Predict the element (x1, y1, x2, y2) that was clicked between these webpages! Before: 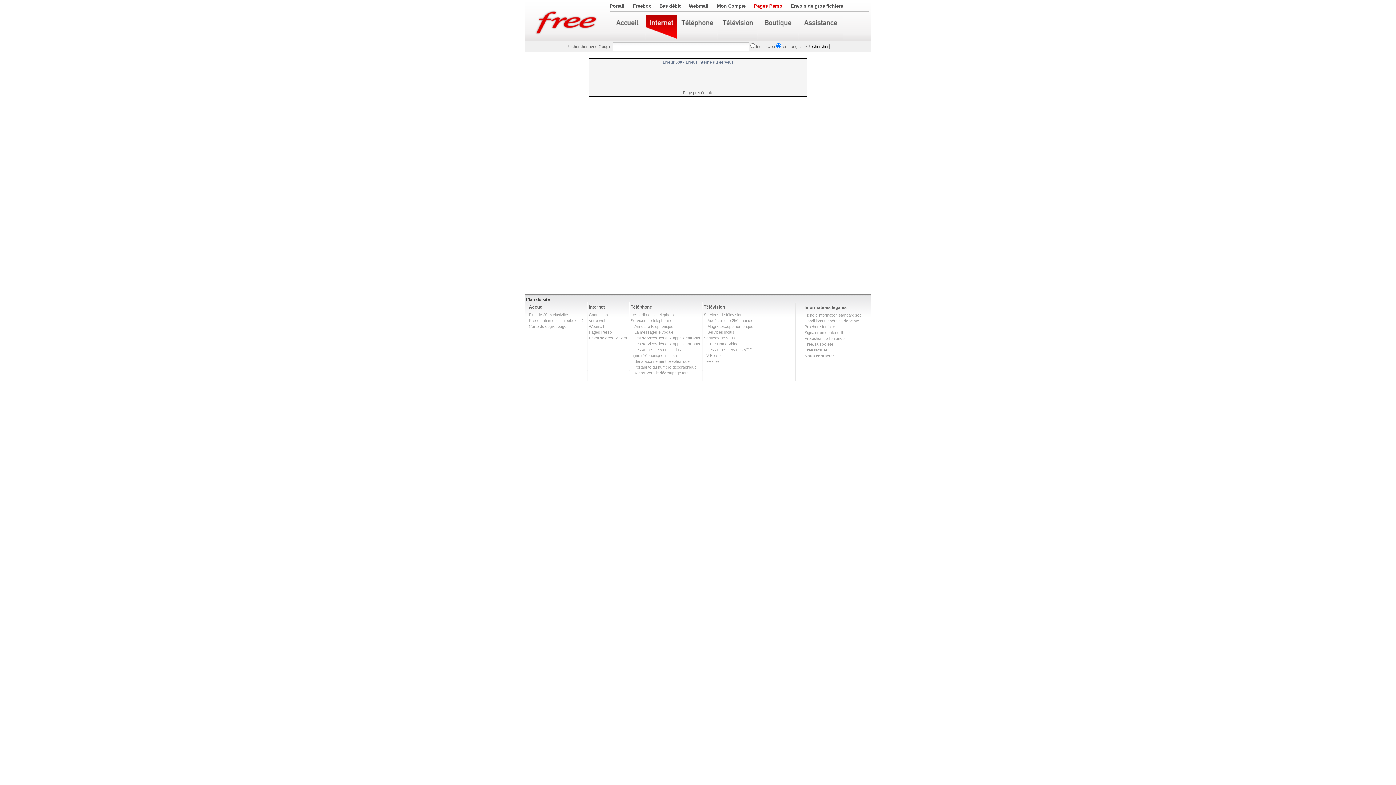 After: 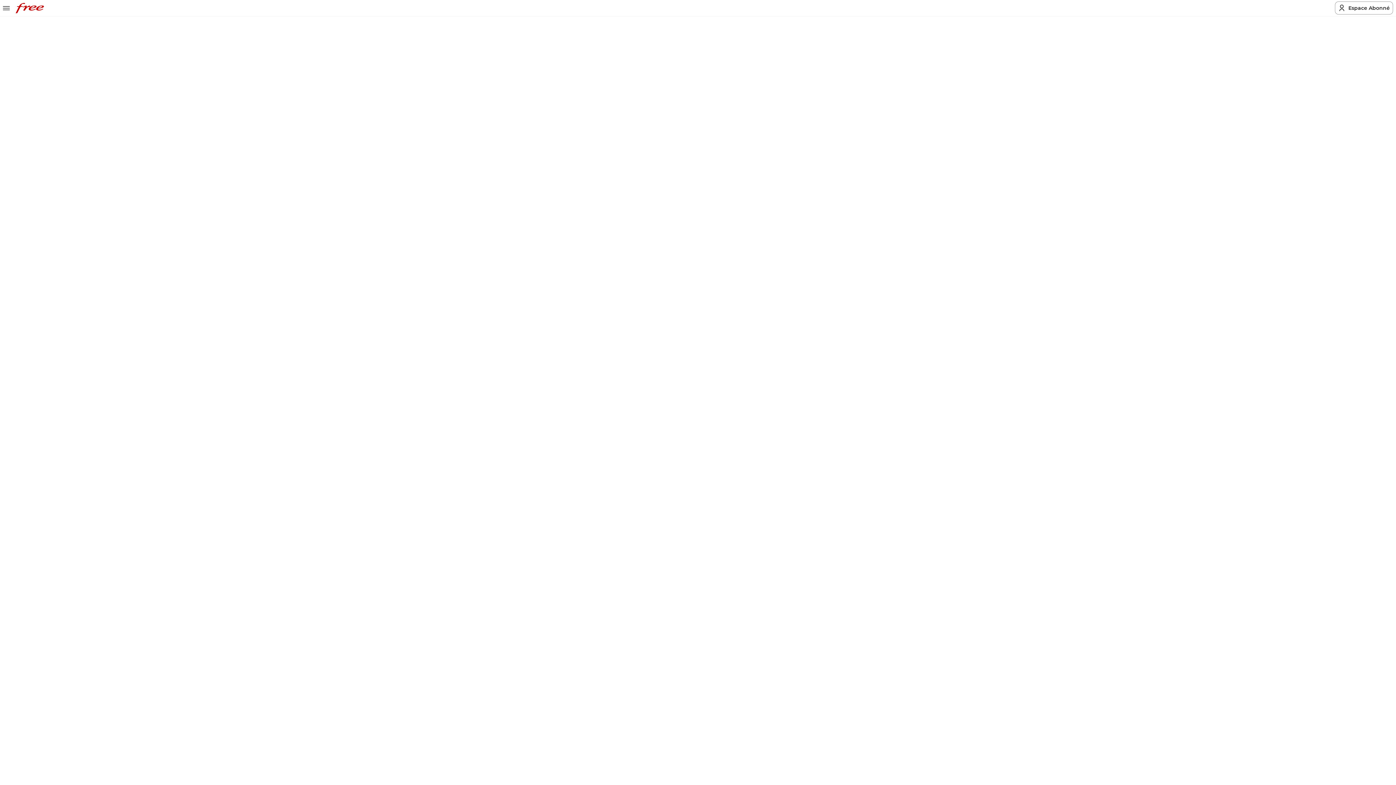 Action: label: TV Perso bbox: (704, 353, 720, 357)